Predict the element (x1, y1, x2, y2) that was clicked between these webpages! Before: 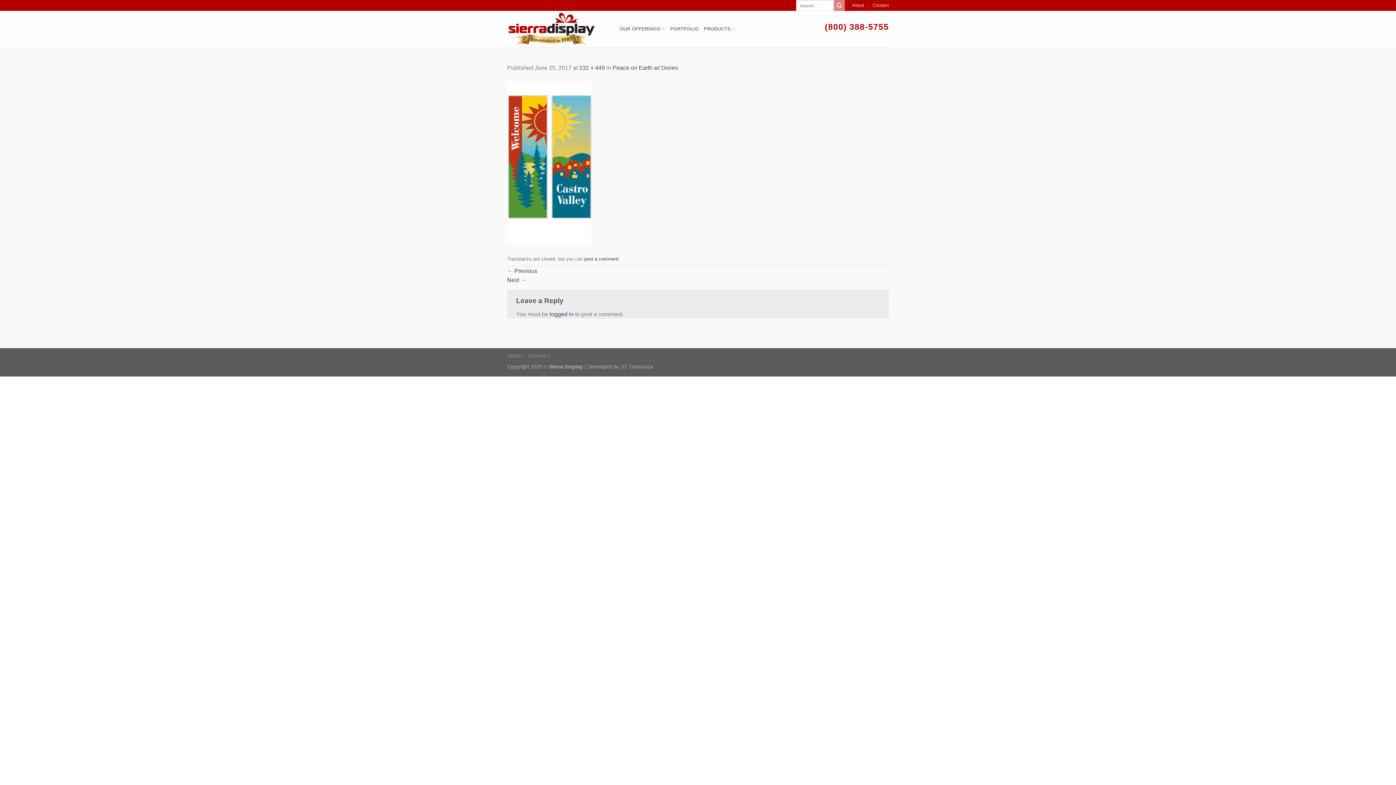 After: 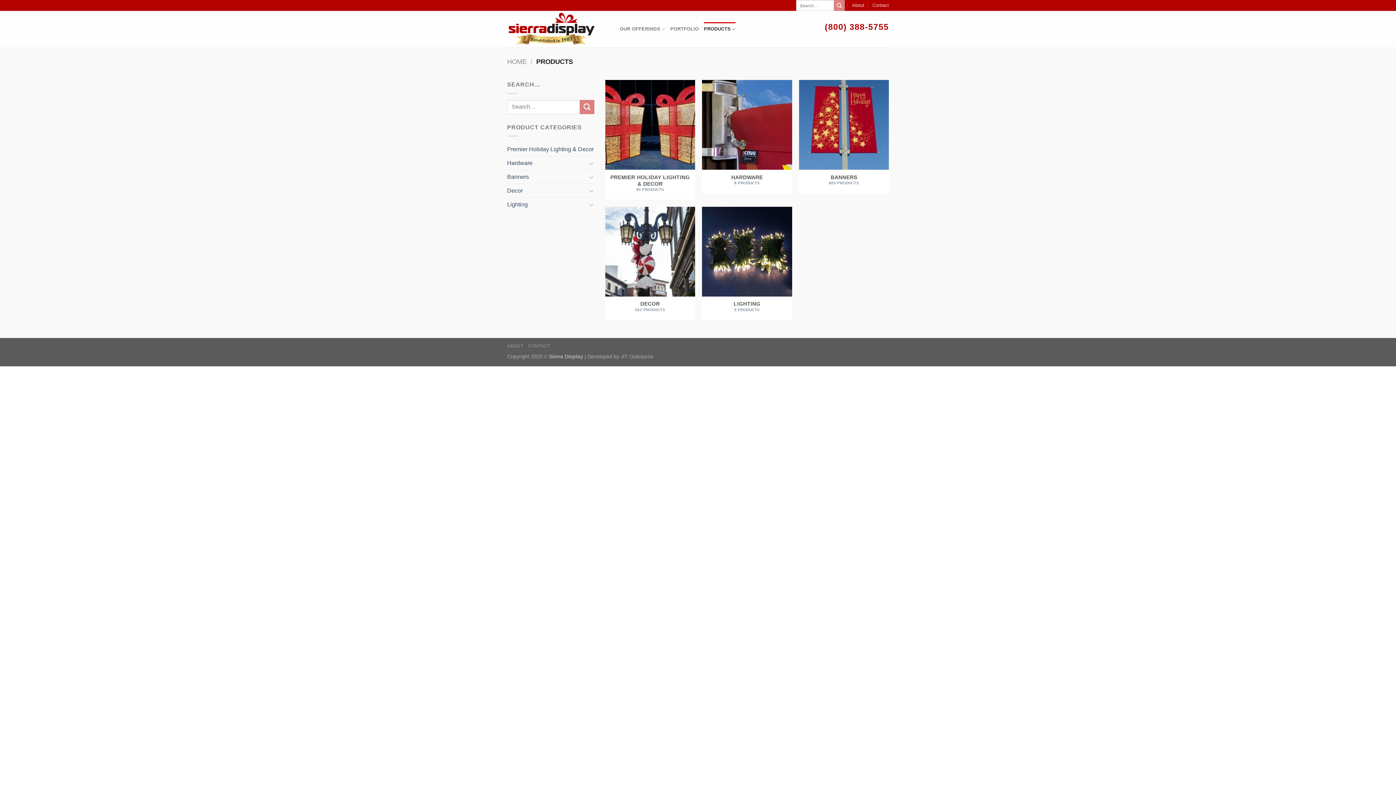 Action: label: PRODUCTS bbox: (704, 22, 735, 36)